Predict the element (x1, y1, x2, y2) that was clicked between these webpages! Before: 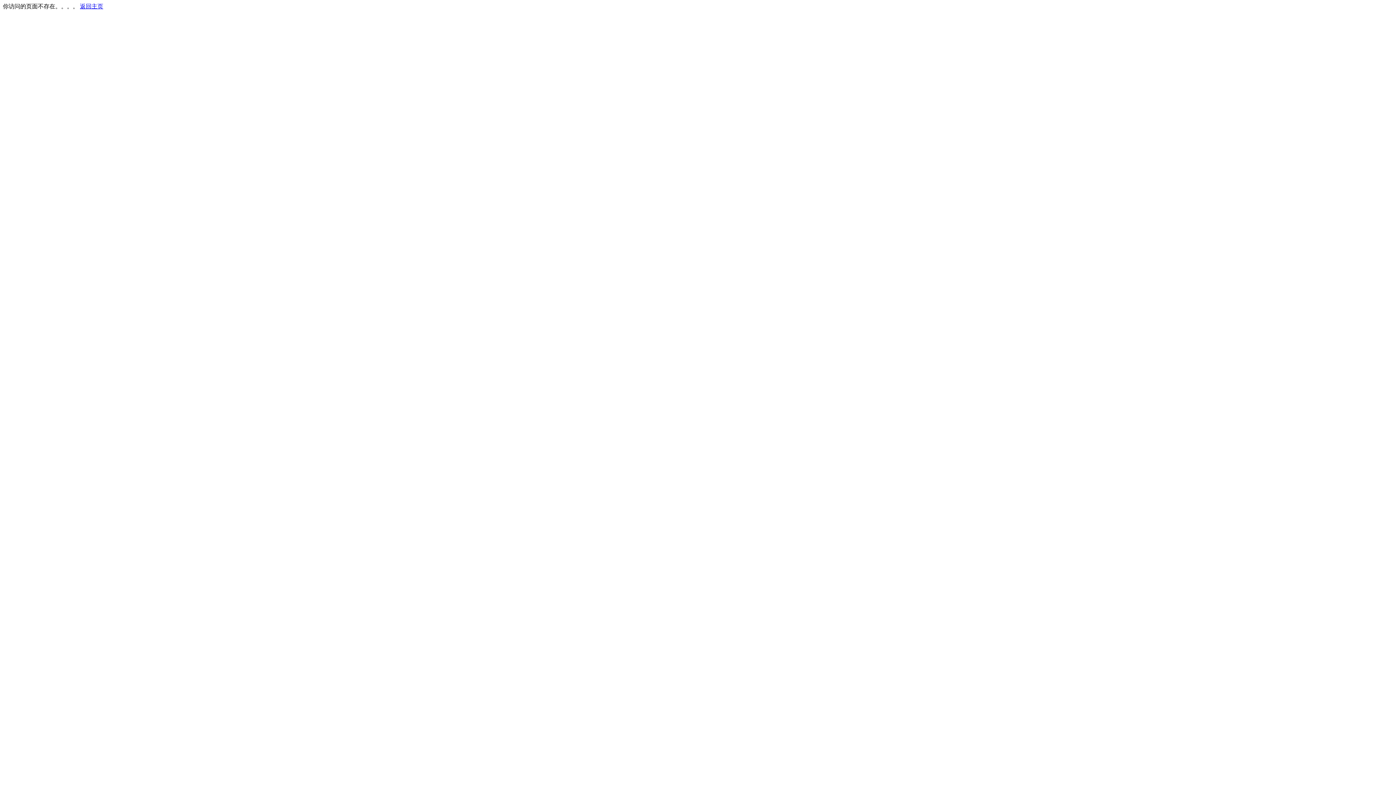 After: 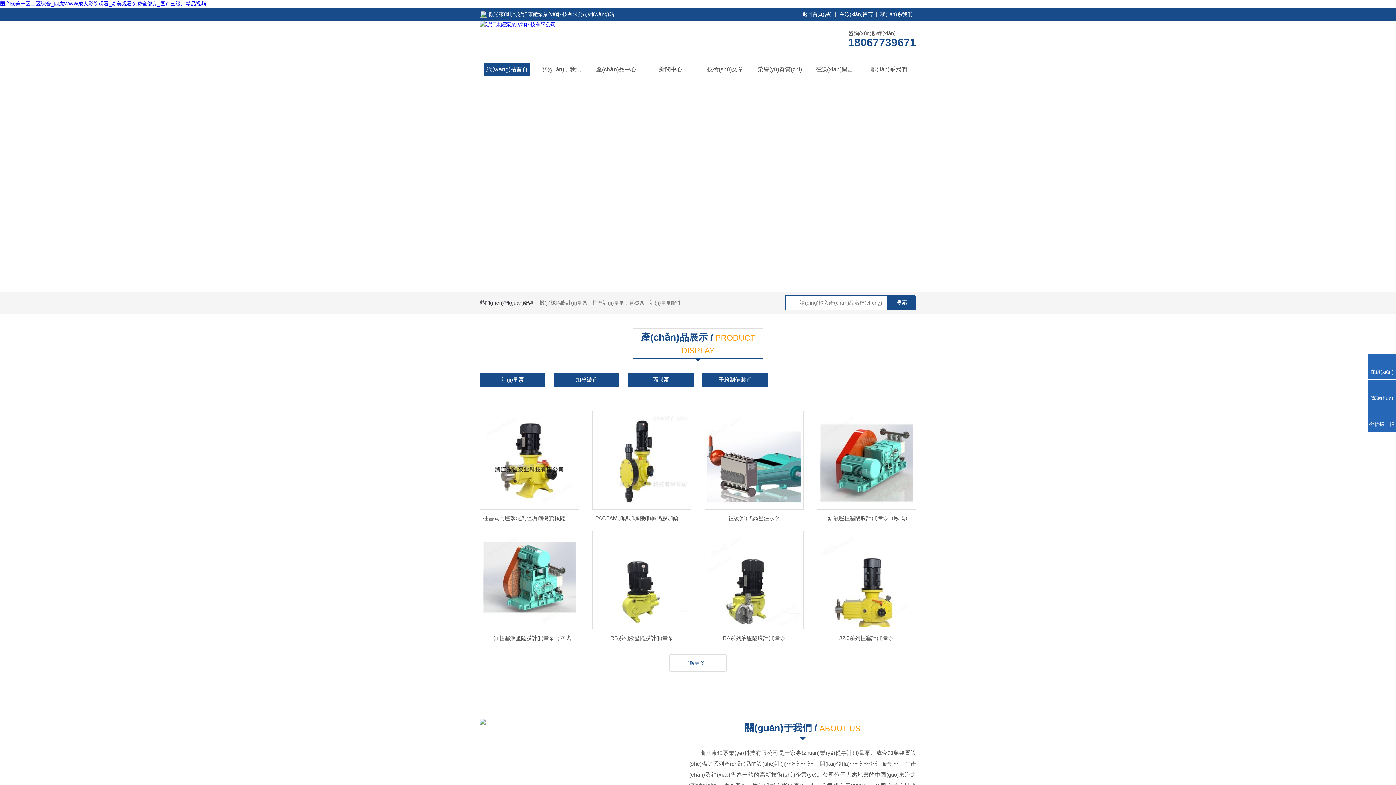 Action: bbox: (80, 3, 103, 9) label: 返回主页